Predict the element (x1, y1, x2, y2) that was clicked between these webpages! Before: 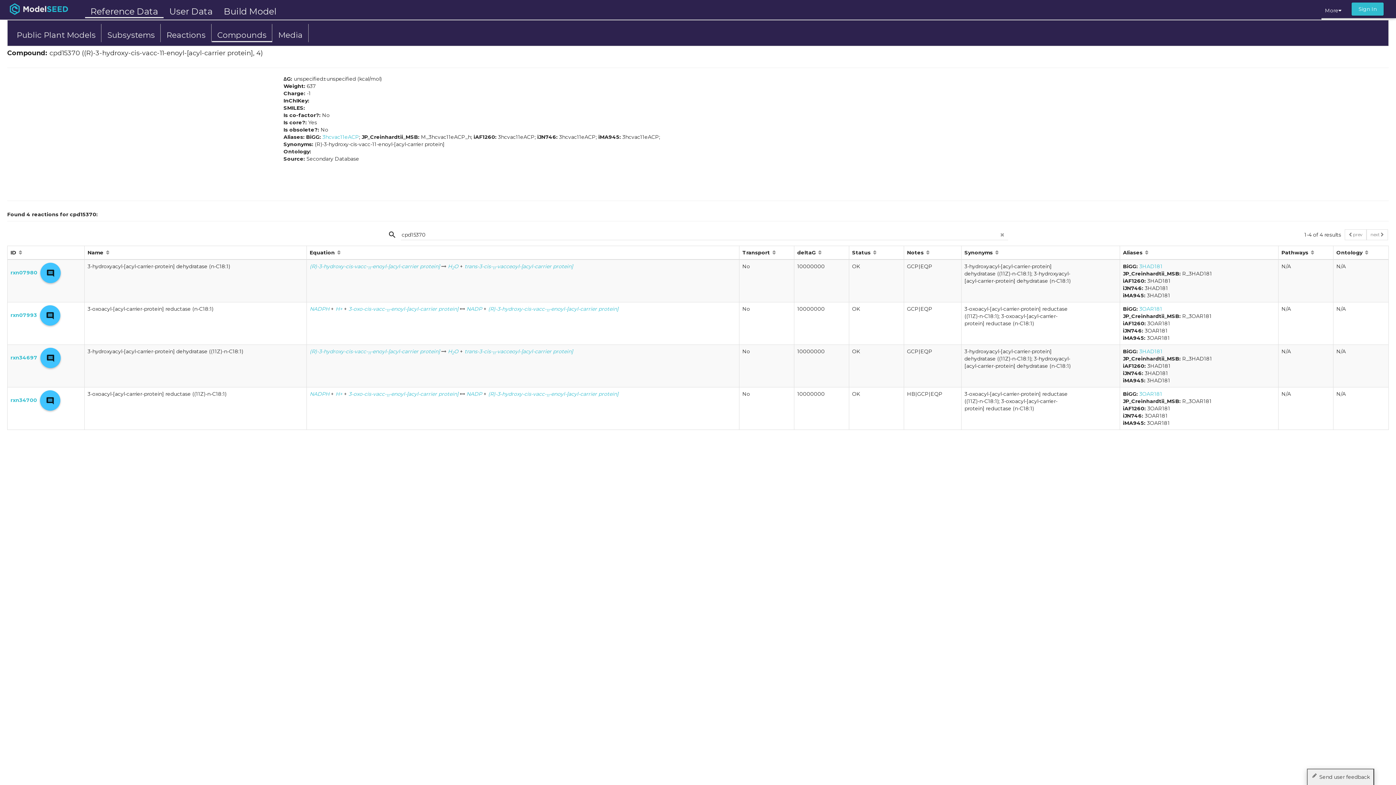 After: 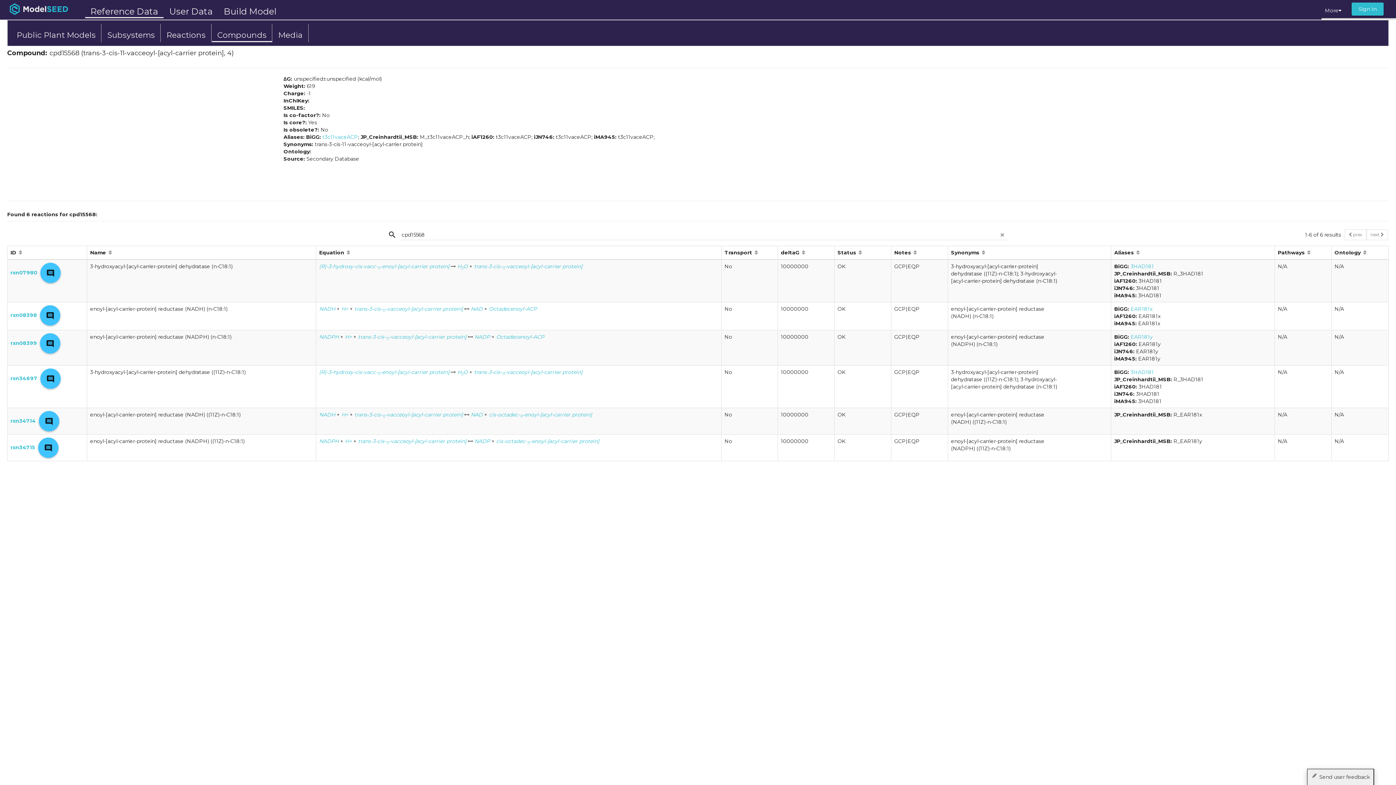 Action: bbox: (464, 348, 573, 354) label: trans-3-cis-11-vacceoyl-[acyl-carrier protein]